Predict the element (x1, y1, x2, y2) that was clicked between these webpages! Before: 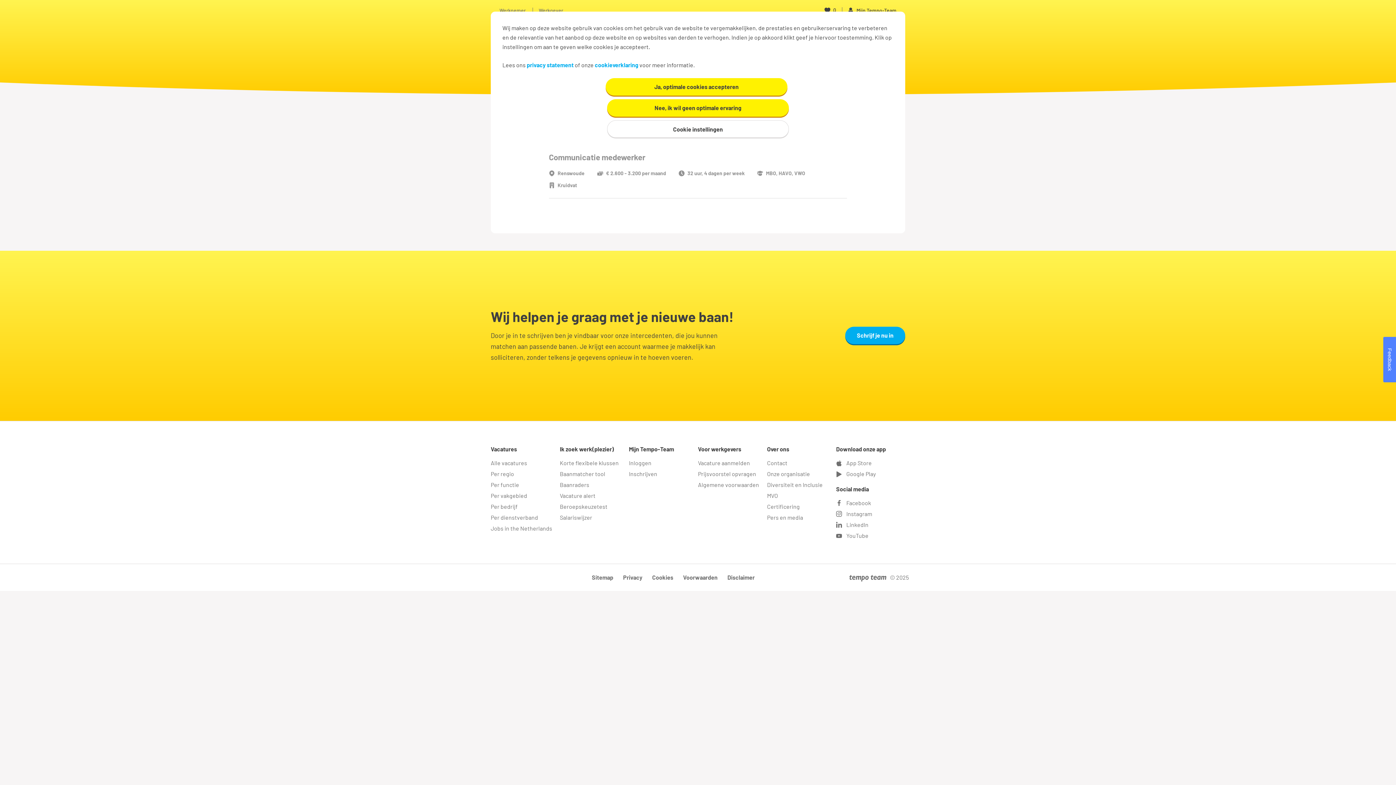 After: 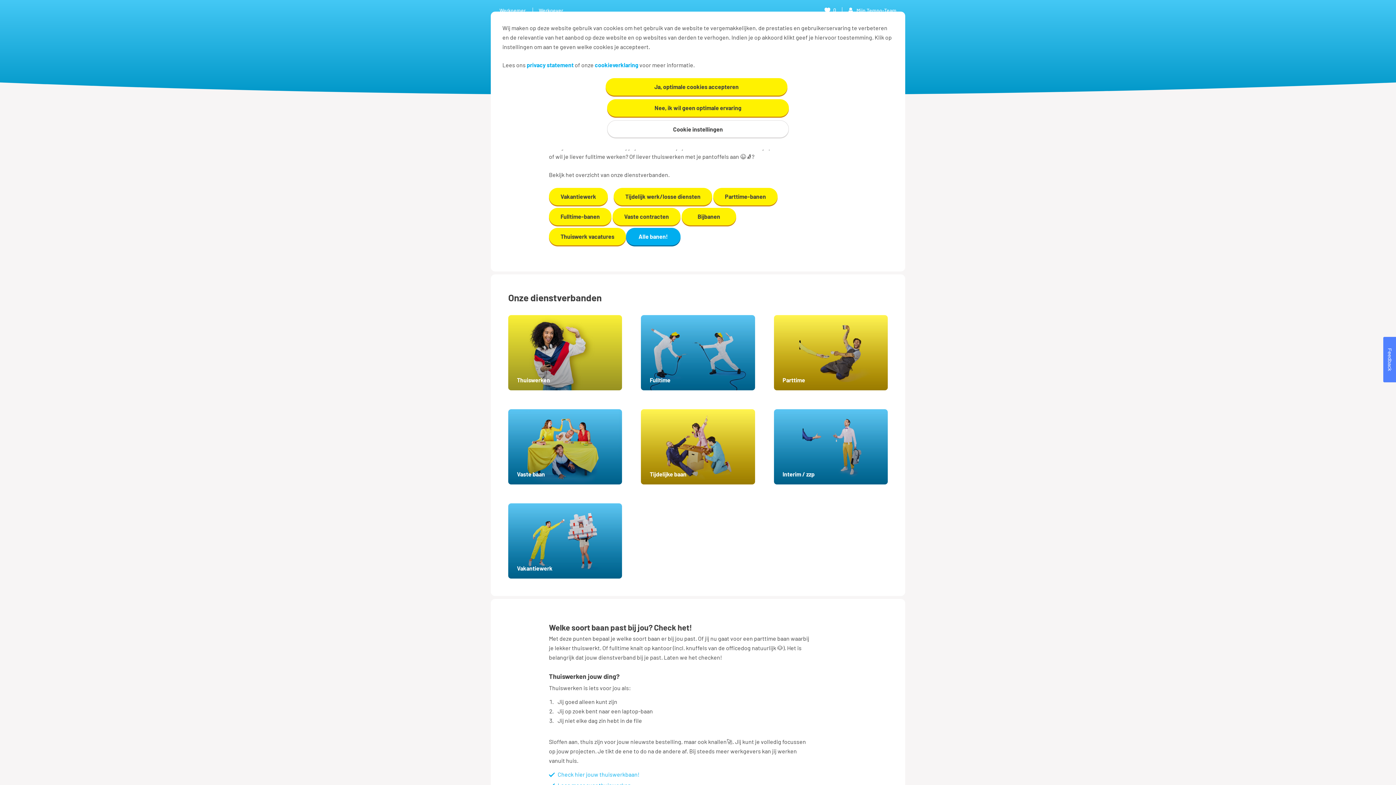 Action: bbox: (490, 514, 538, 521) label: Per dienstverband